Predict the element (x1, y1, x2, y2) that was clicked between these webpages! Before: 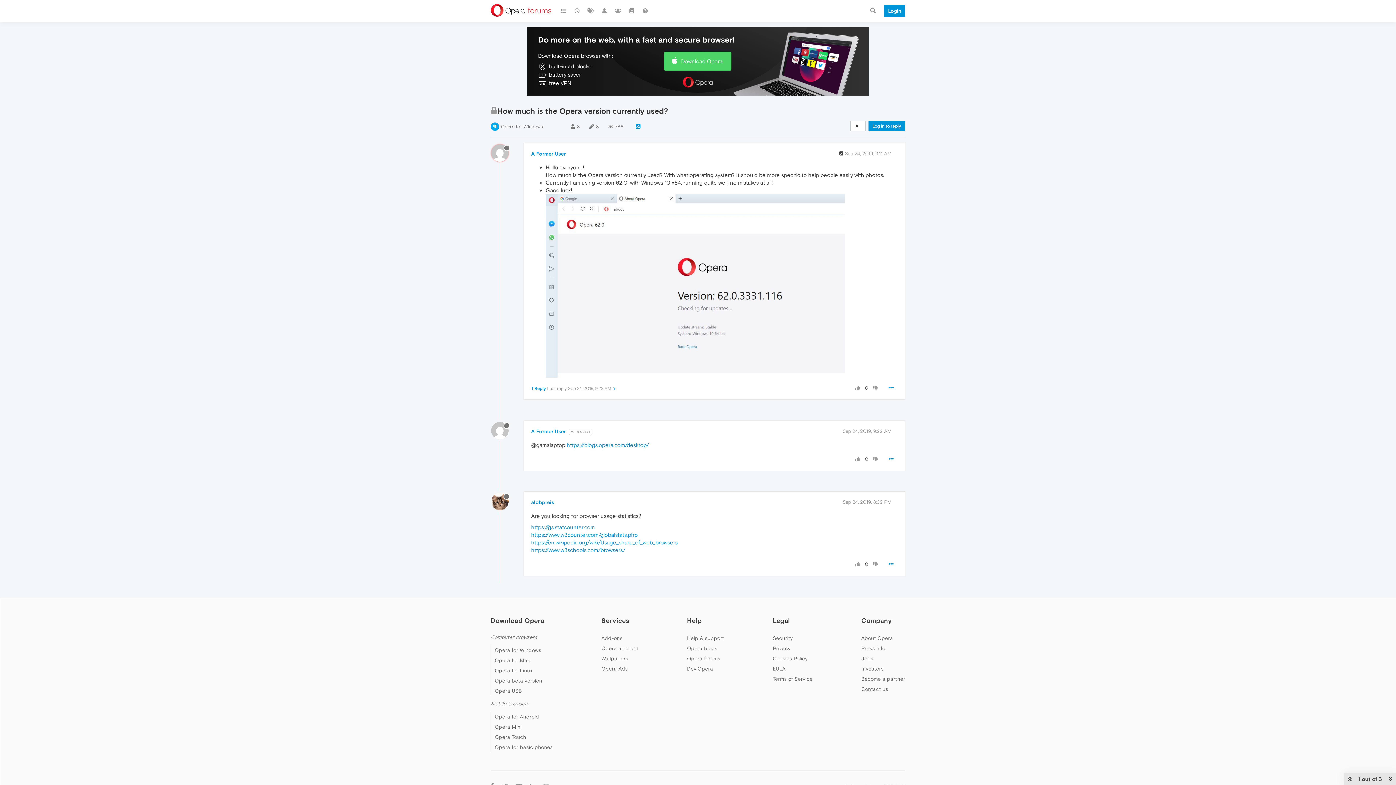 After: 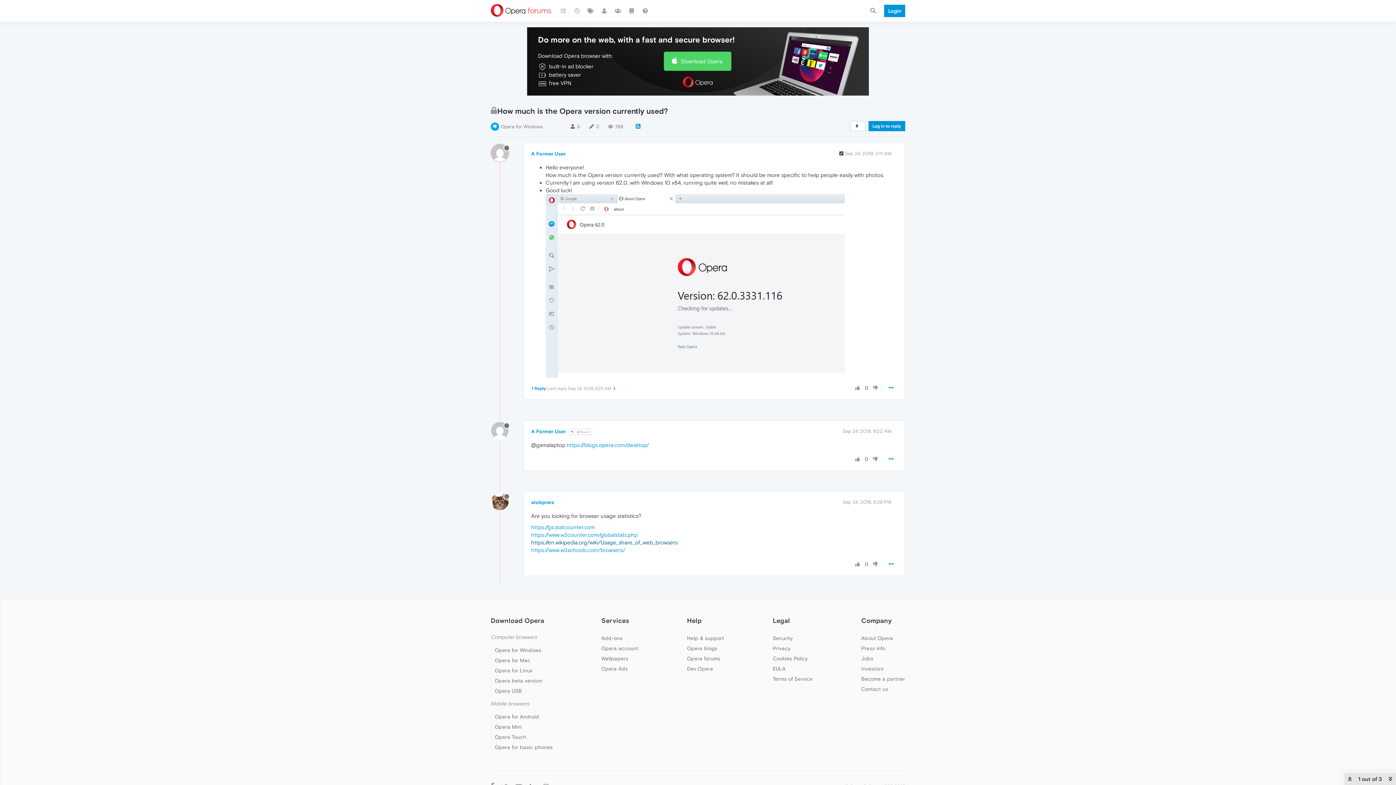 Action: label: https://en.wikipedia.org/wiki/Usage_share_of_web_browsers bbox: (531, 539, 677, 545)